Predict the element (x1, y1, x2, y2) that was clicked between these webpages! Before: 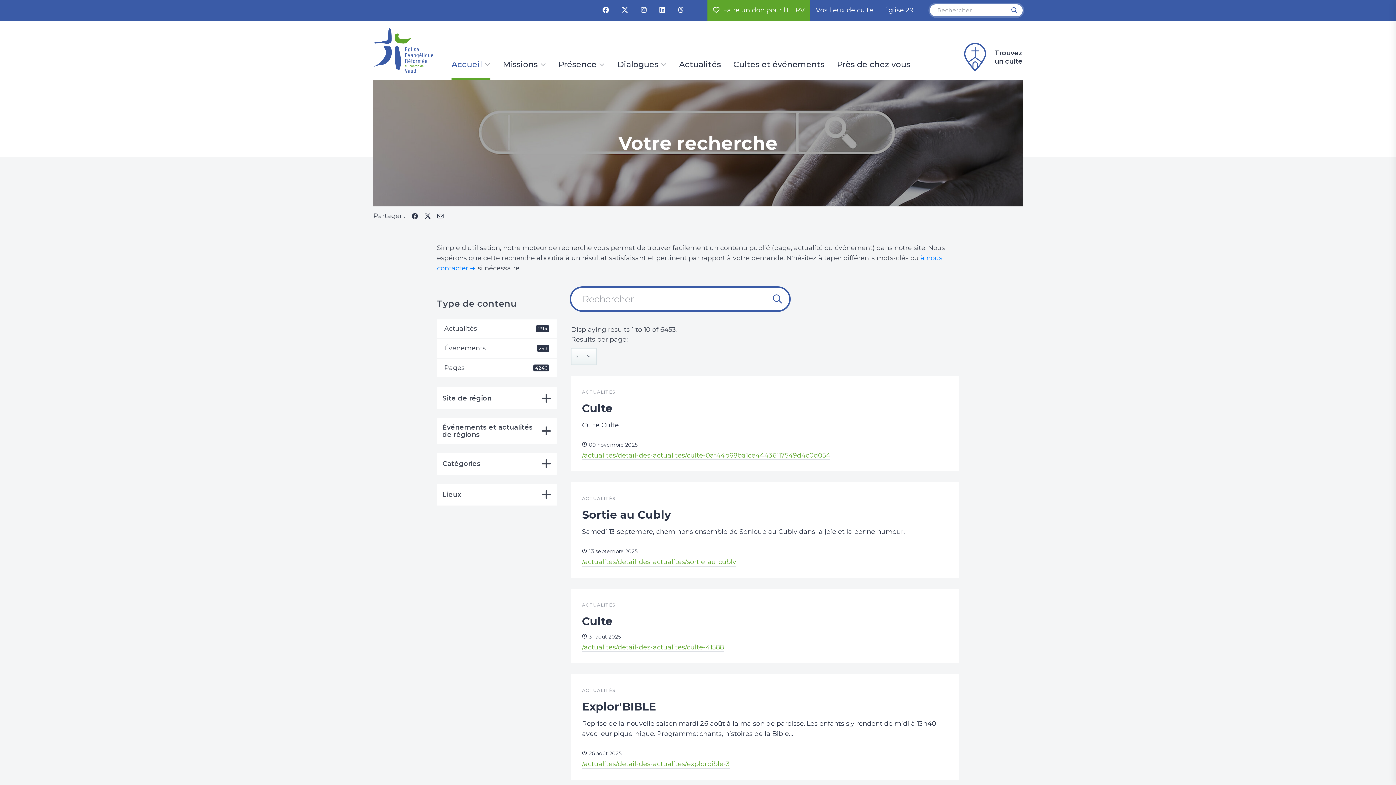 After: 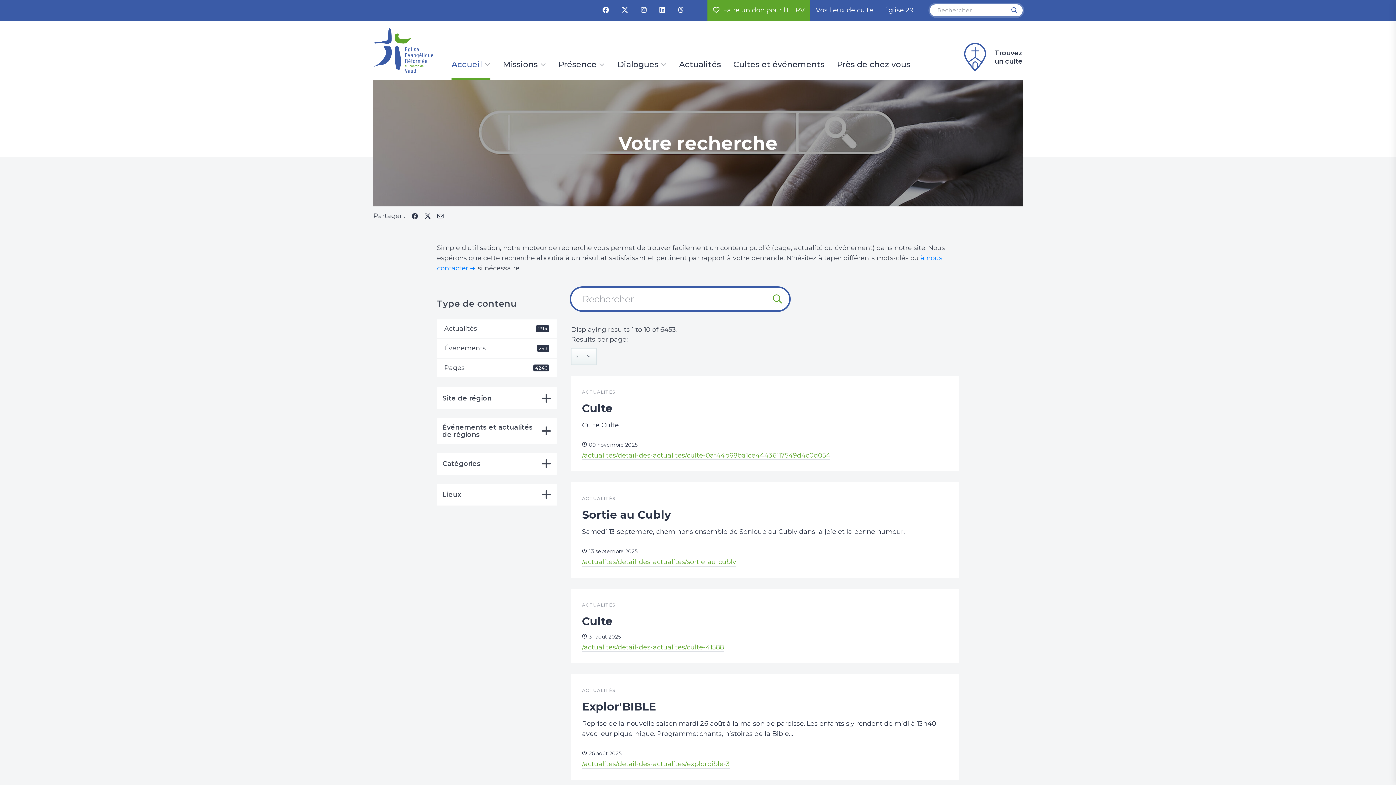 Action: bbox: (773, 294, 782, 304)